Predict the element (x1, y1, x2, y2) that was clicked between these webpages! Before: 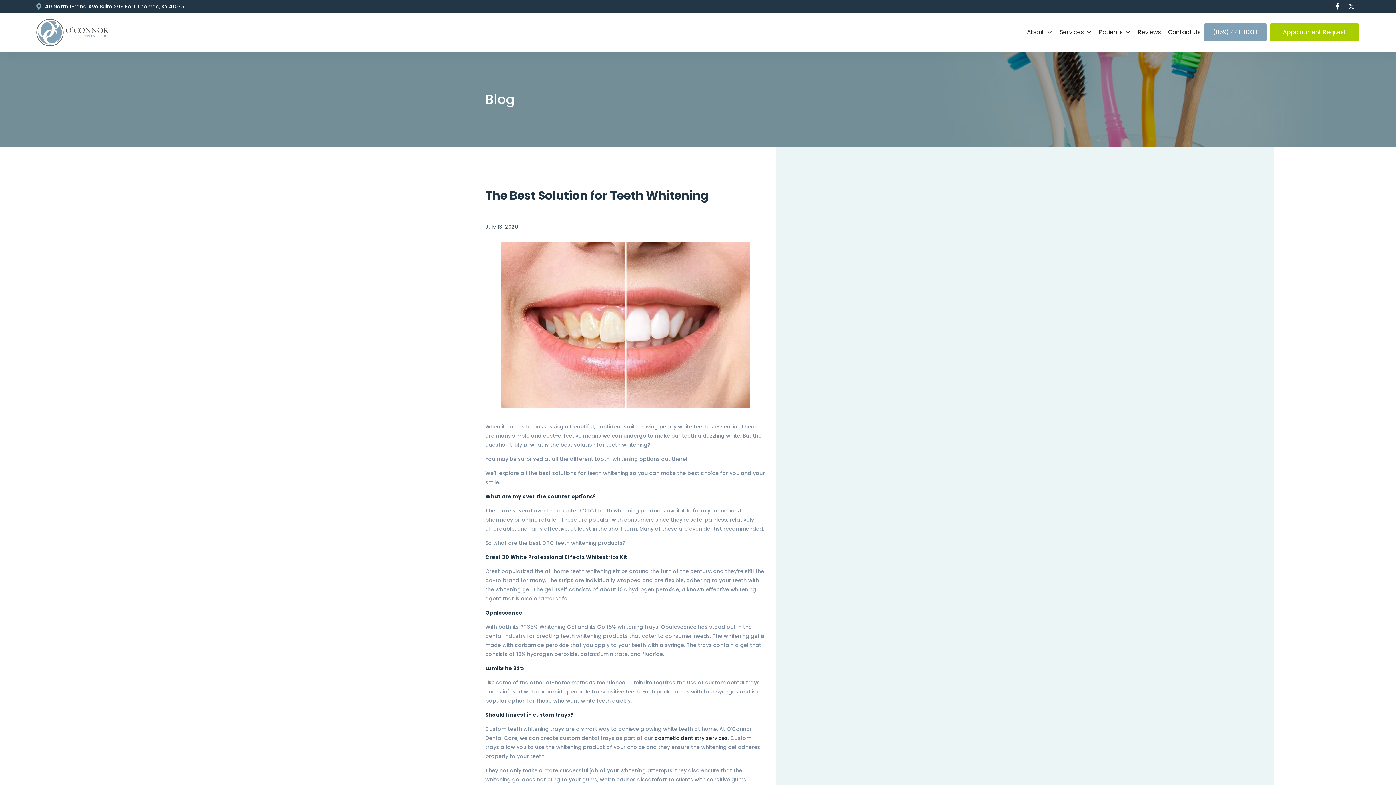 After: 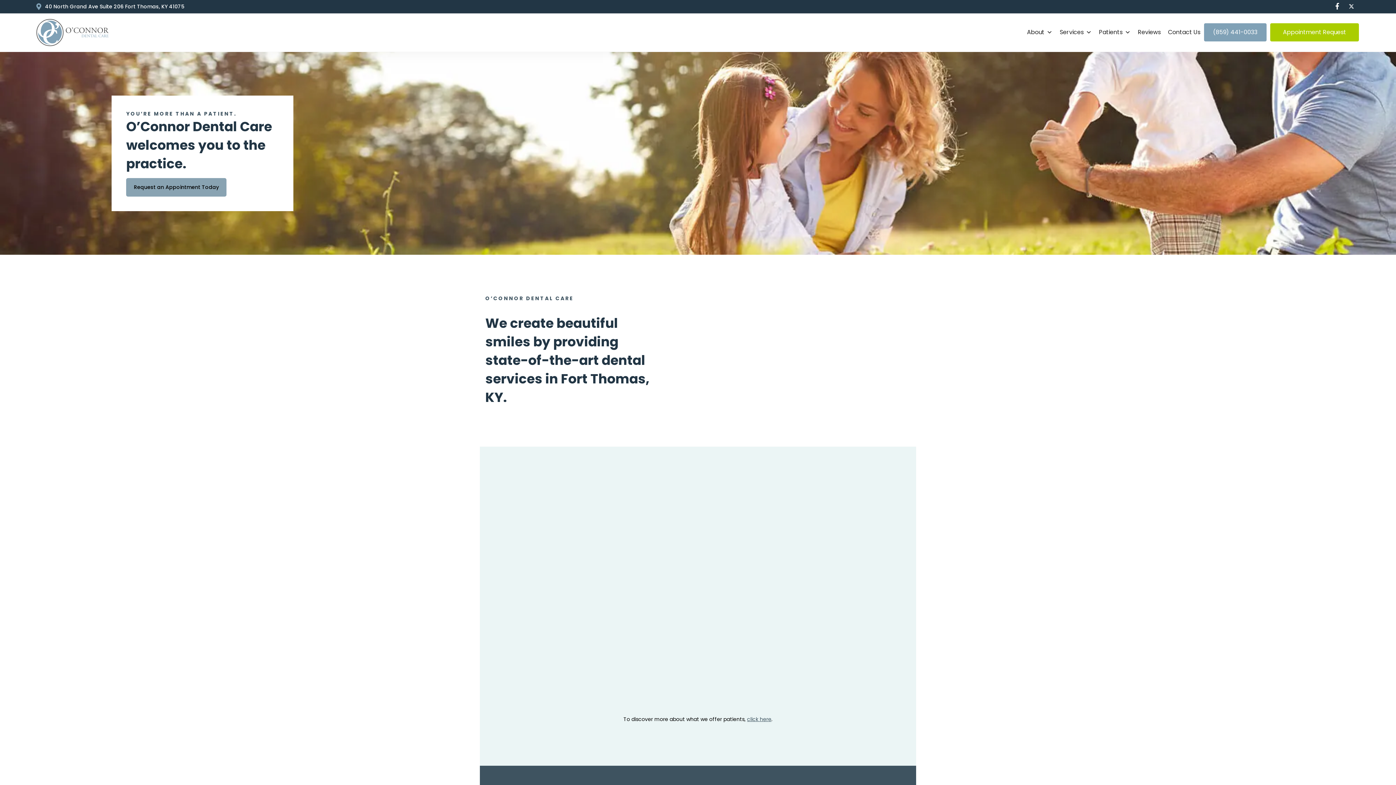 Action: bbox: (36, 13, 109, 51)